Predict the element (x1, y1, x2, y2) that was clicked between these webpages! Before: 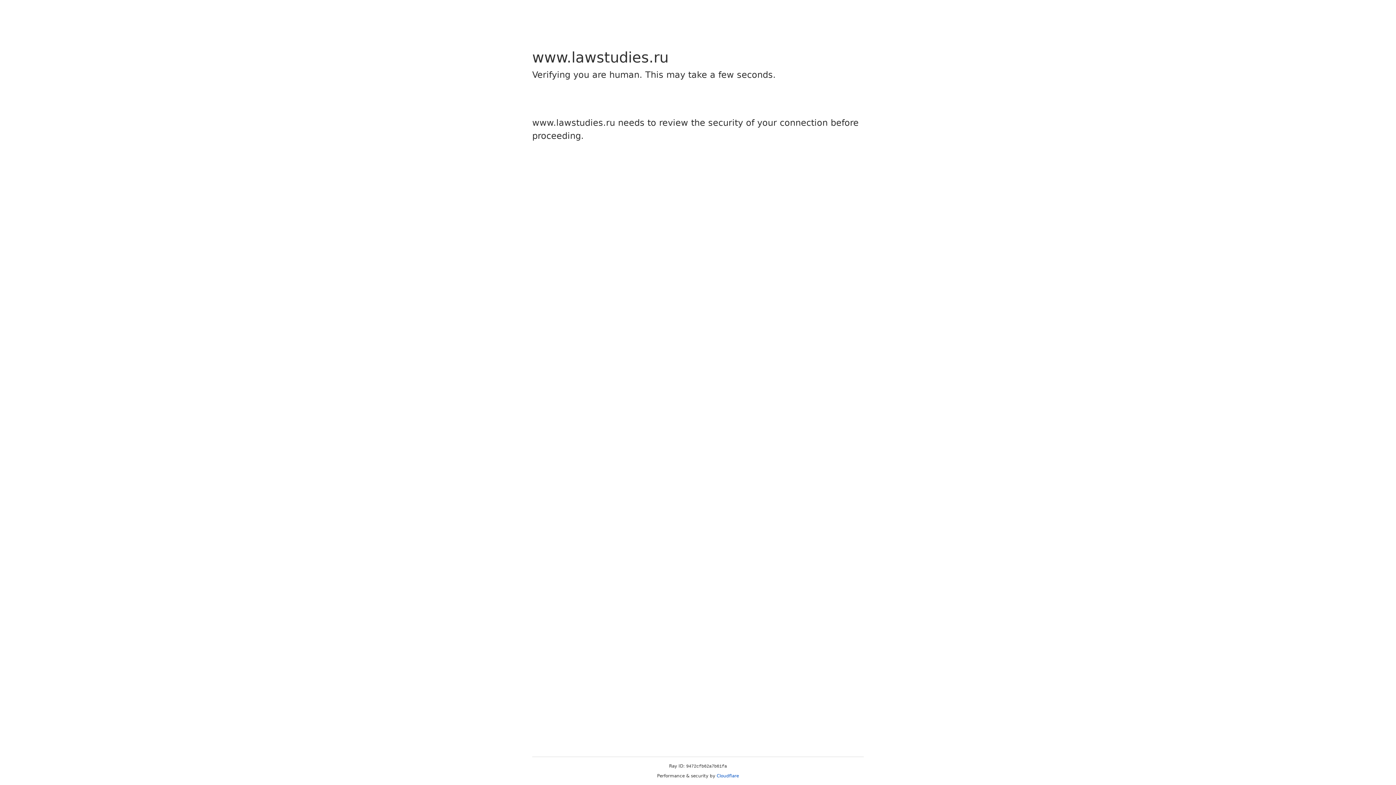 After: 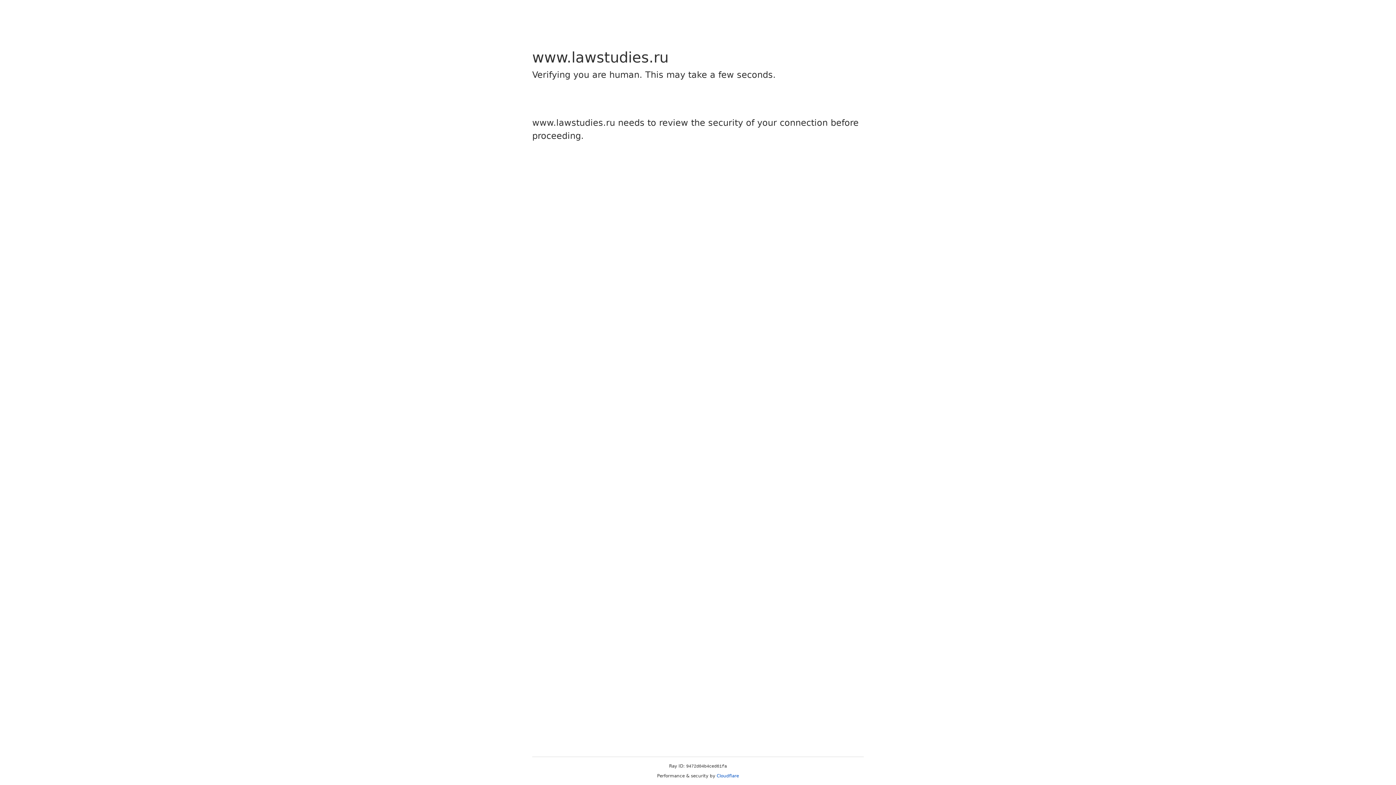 Action: bbox: (716, 773, 739, 778) label: Cloudflare